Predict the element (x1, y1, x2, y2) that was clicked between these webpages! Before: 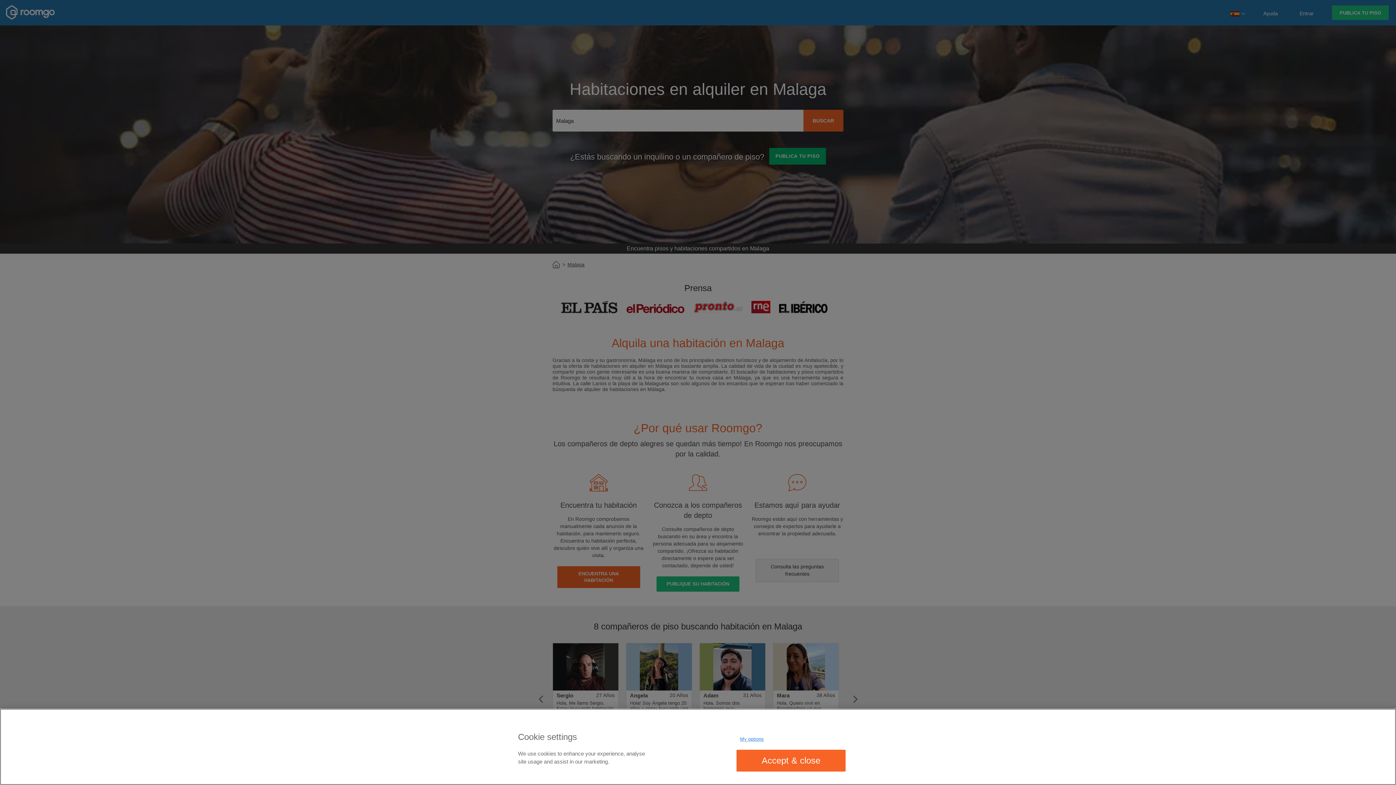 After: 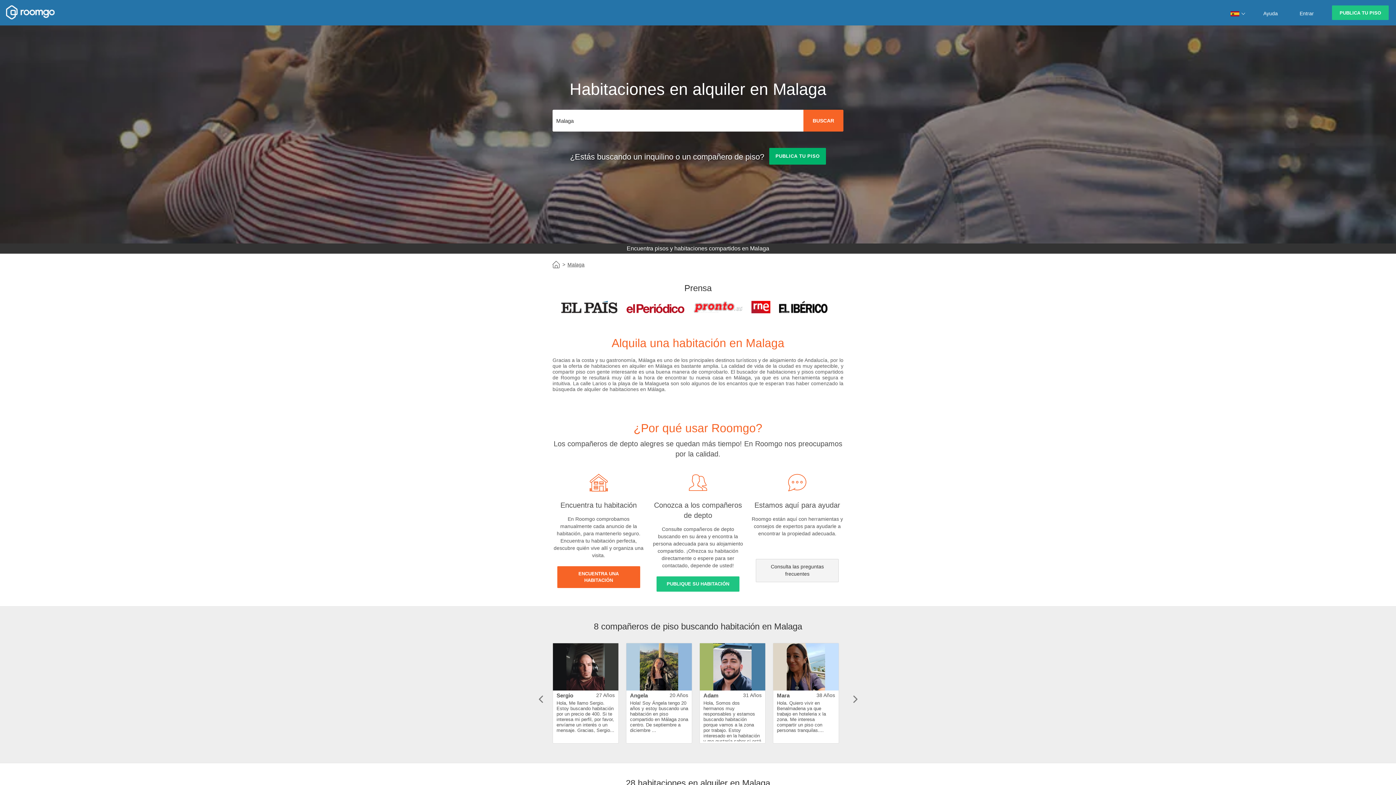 Action: bbox: (736, 750, 845, 771) label: Accept & close